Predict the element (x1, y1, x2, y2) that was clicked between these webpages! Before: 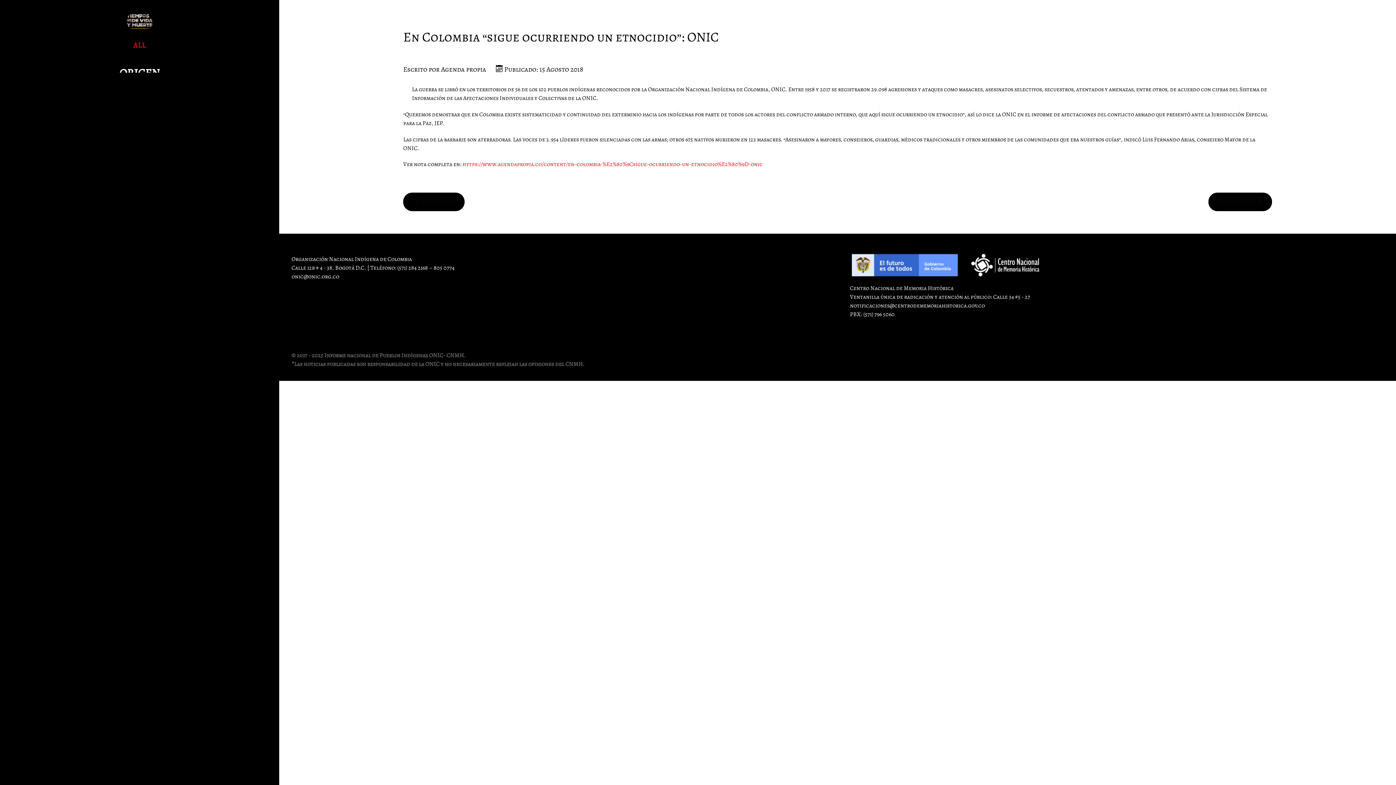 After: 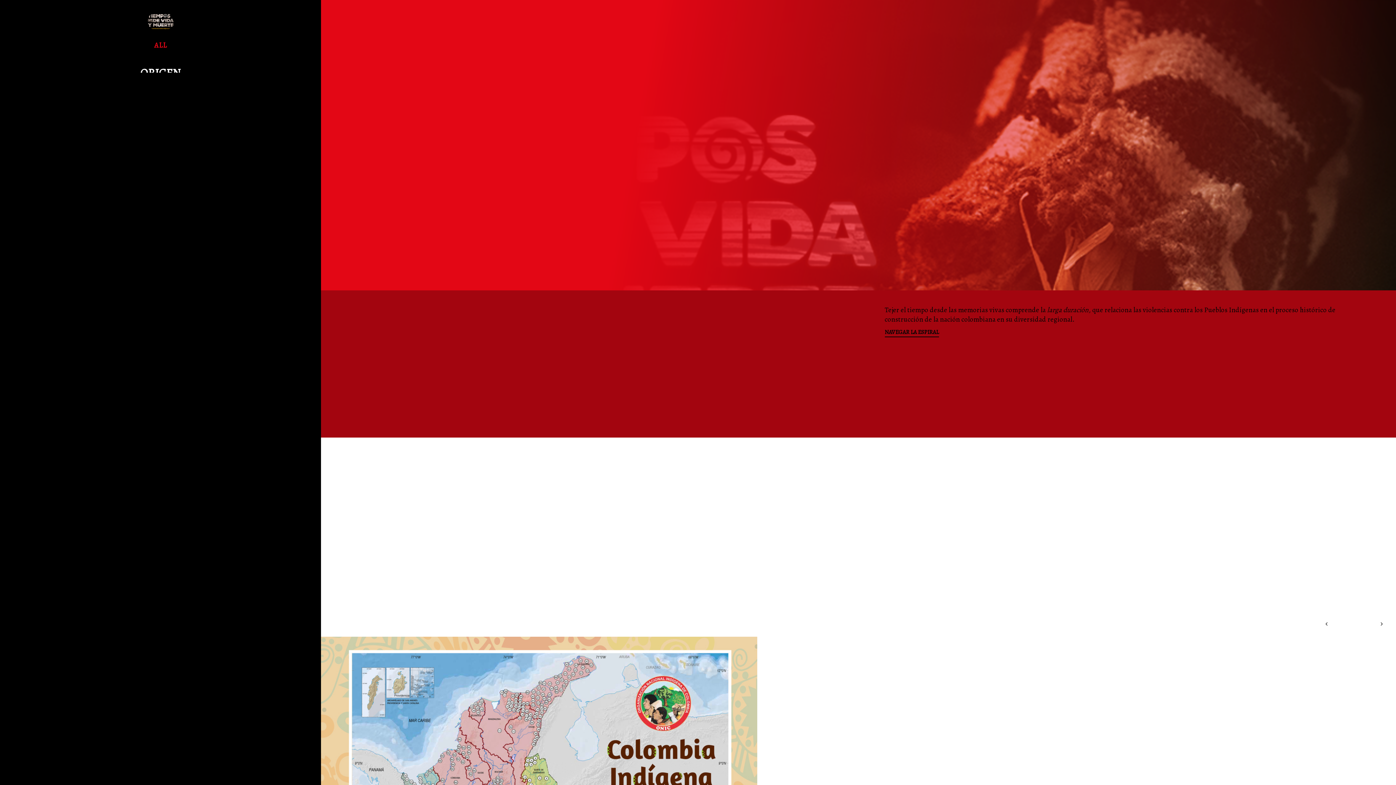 Action: bbox: (125, 16, 154, 24)